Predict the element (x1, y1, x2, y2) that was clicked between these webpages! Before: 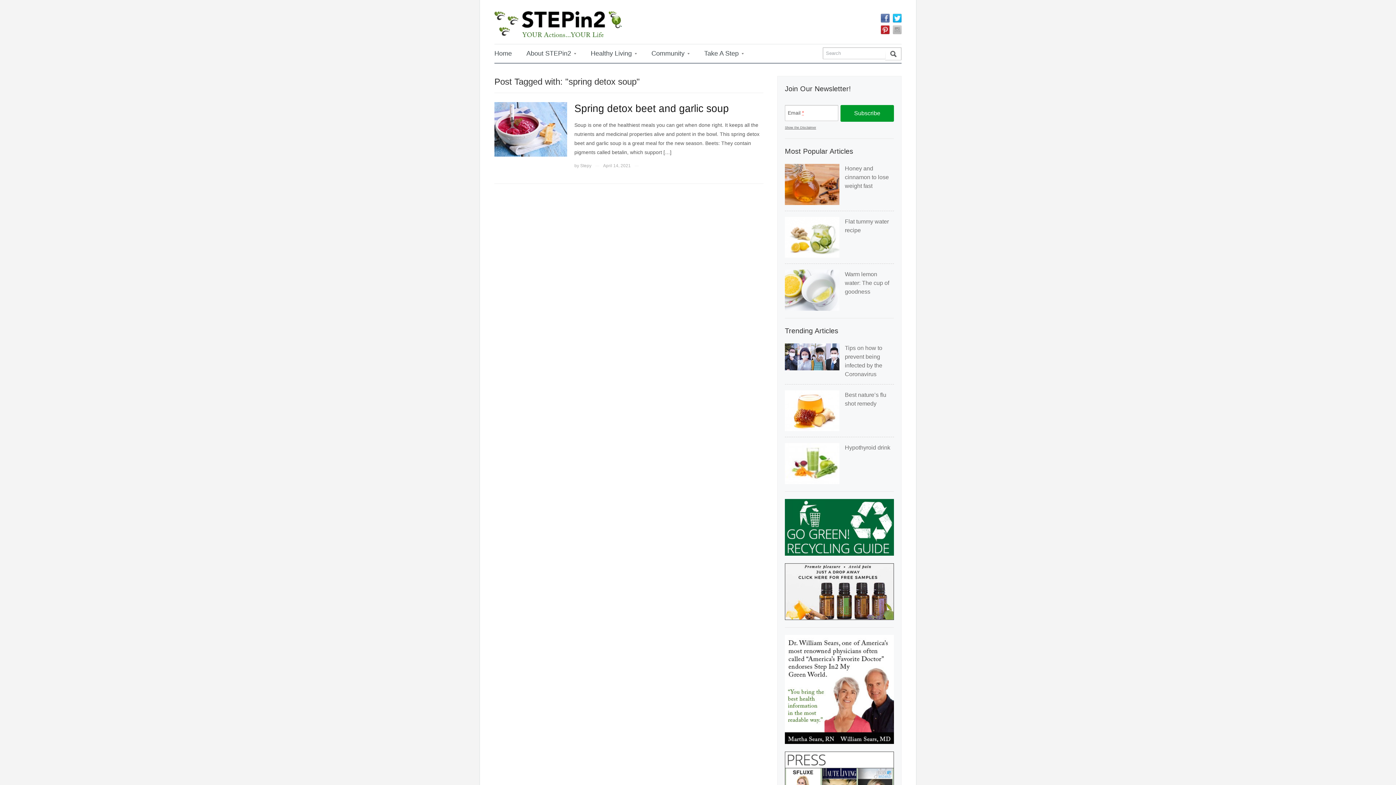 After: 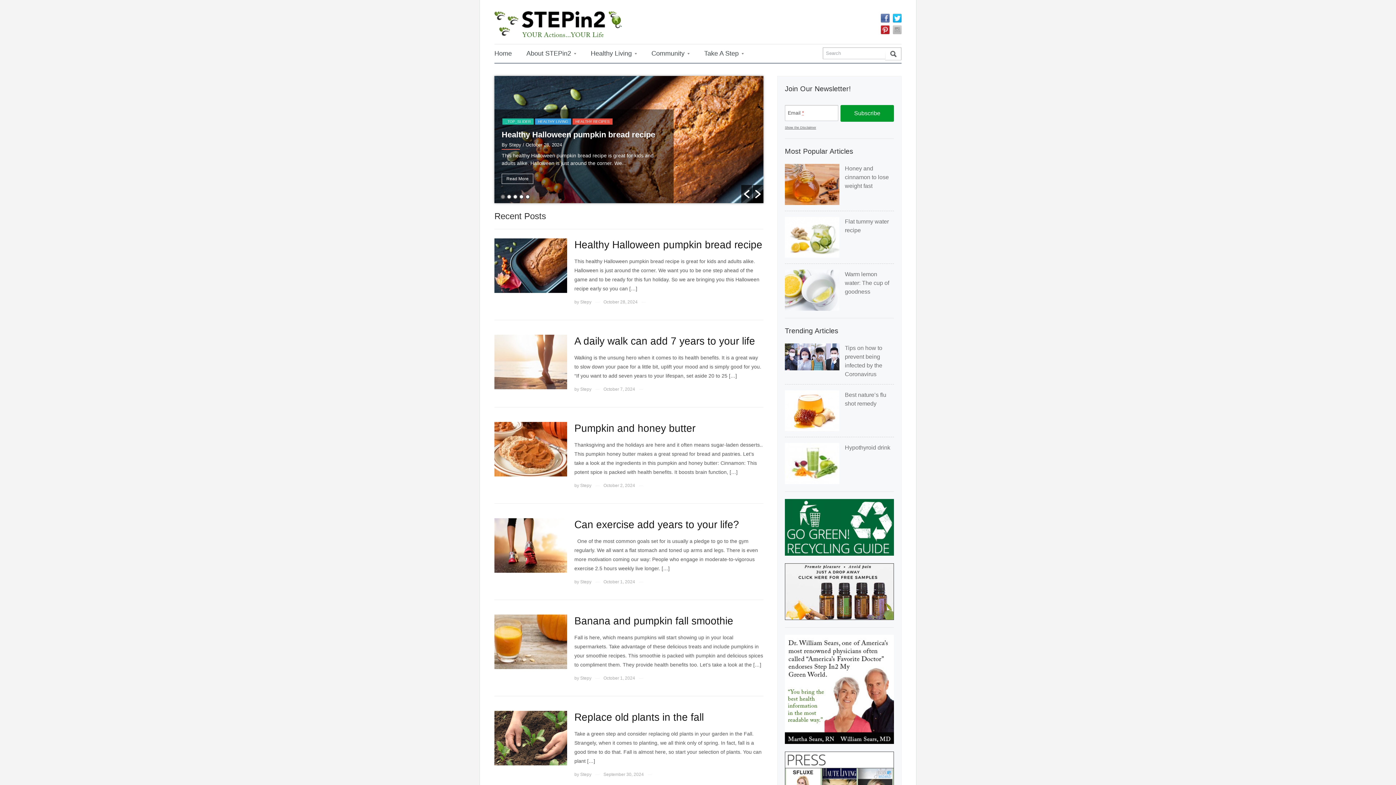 Action: bbox: (494, 44, 519, 62) label: Home